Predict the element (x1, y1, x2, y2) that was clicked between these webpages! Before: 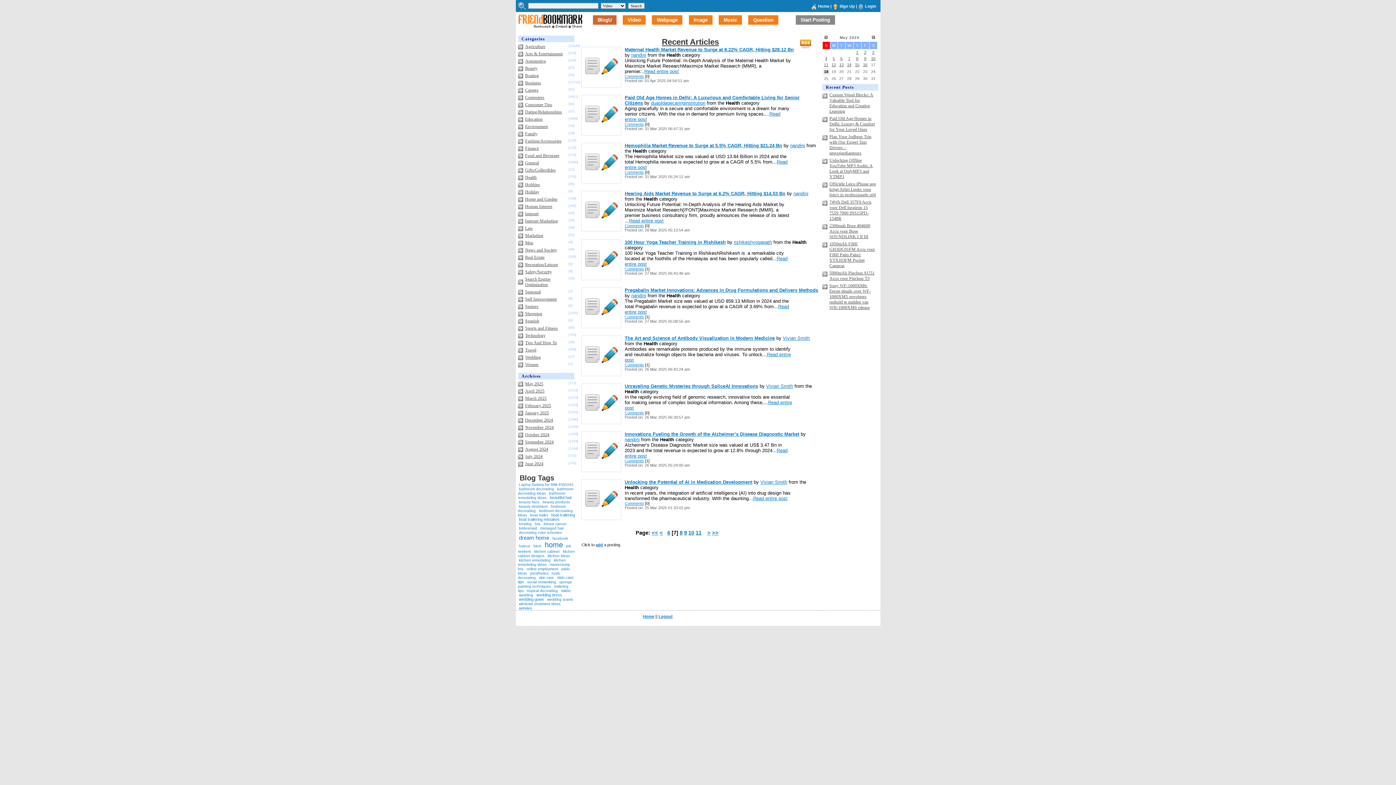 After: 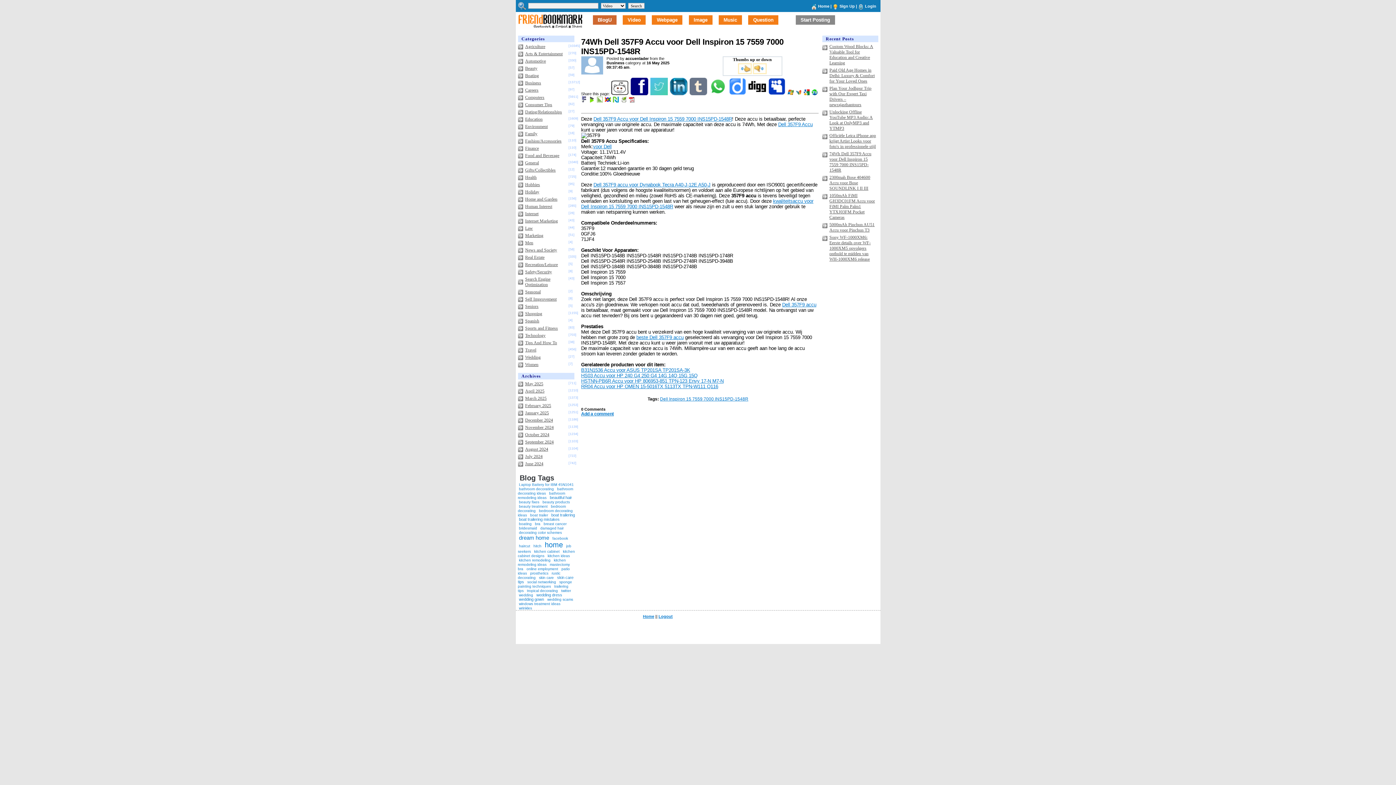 Action: bbox: (829, 199, 871, 221) label: 74Wh Dell 357F9 Accu voor Dell Inspiron 15 7559 7000 INS15PD-1548R